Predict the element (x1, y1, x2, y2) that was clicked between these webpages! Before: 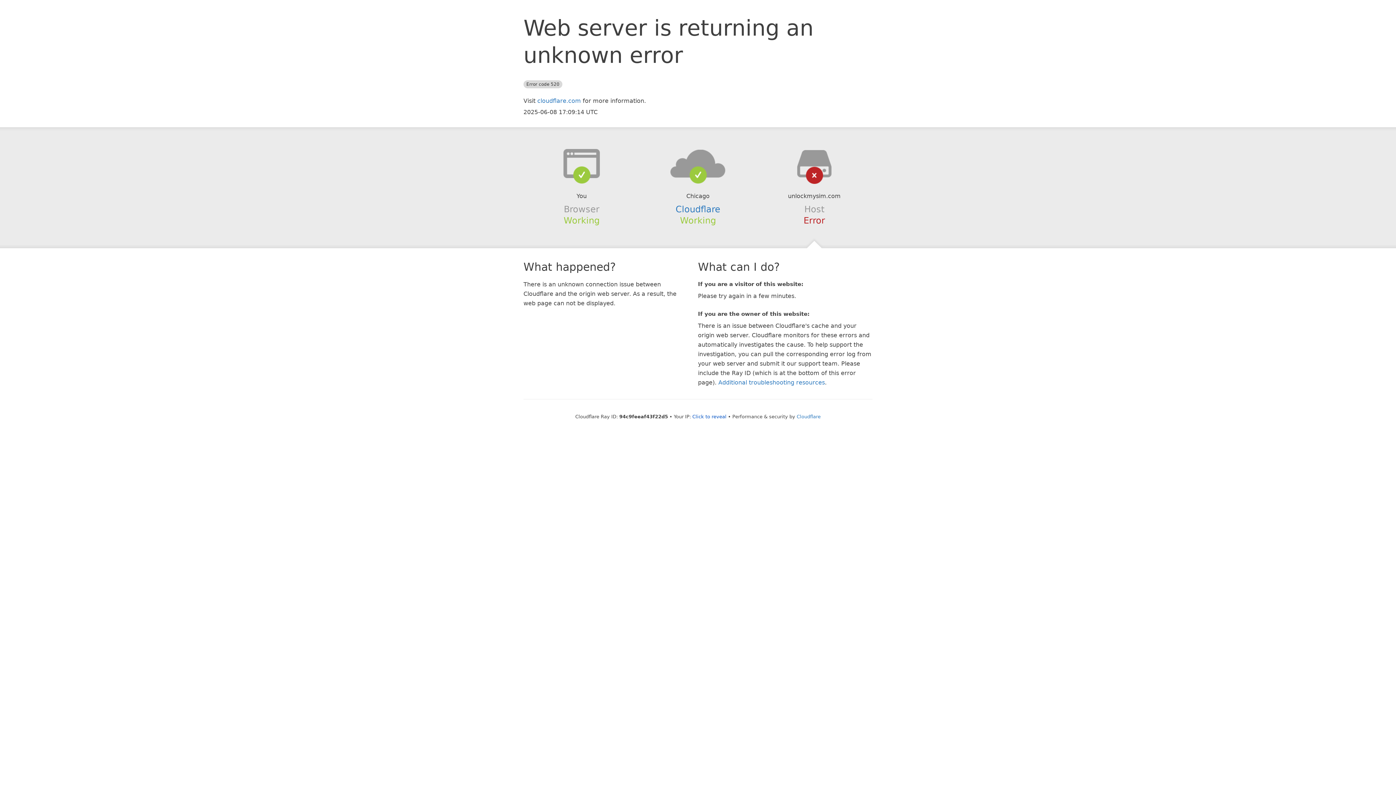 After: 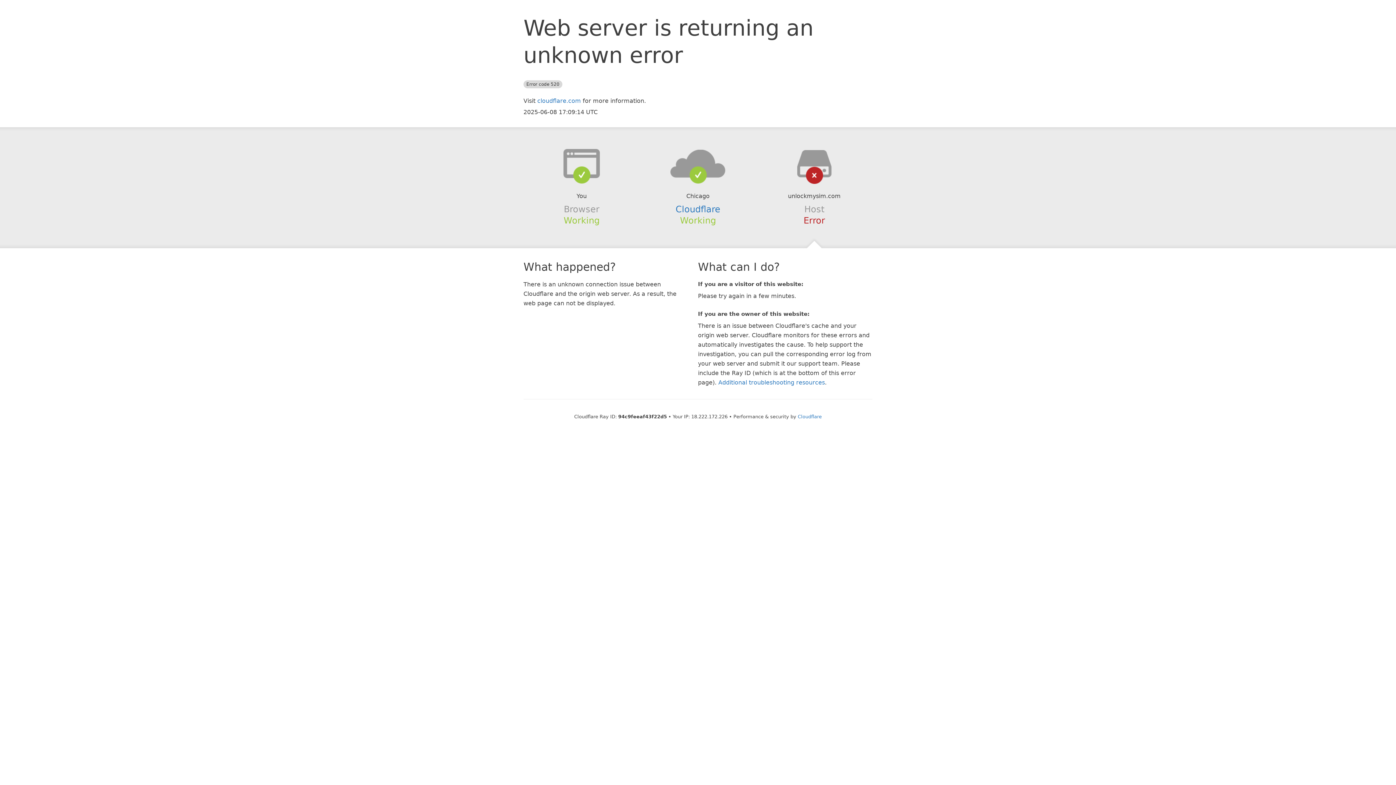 Action: label: Click to reveal bbox: (692, 414, 726, 419)